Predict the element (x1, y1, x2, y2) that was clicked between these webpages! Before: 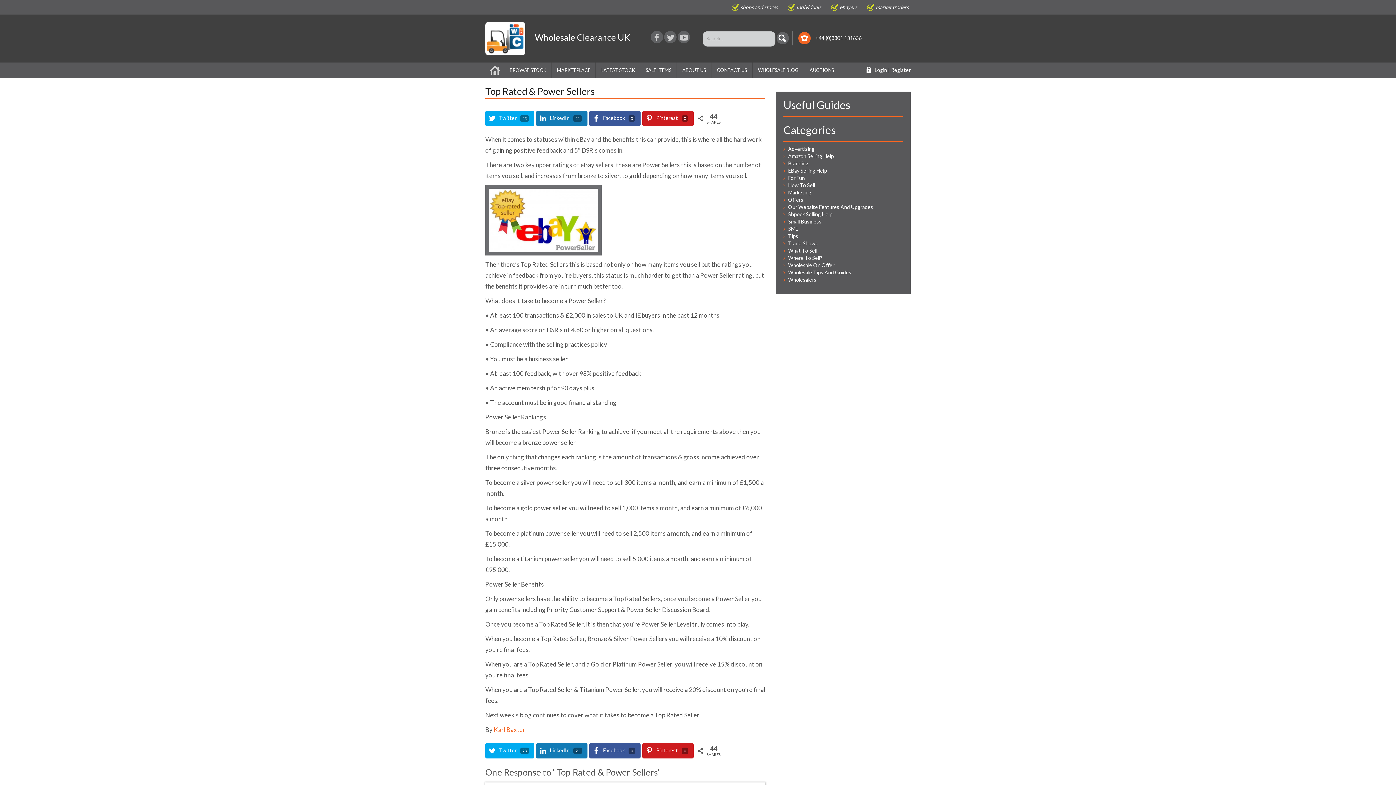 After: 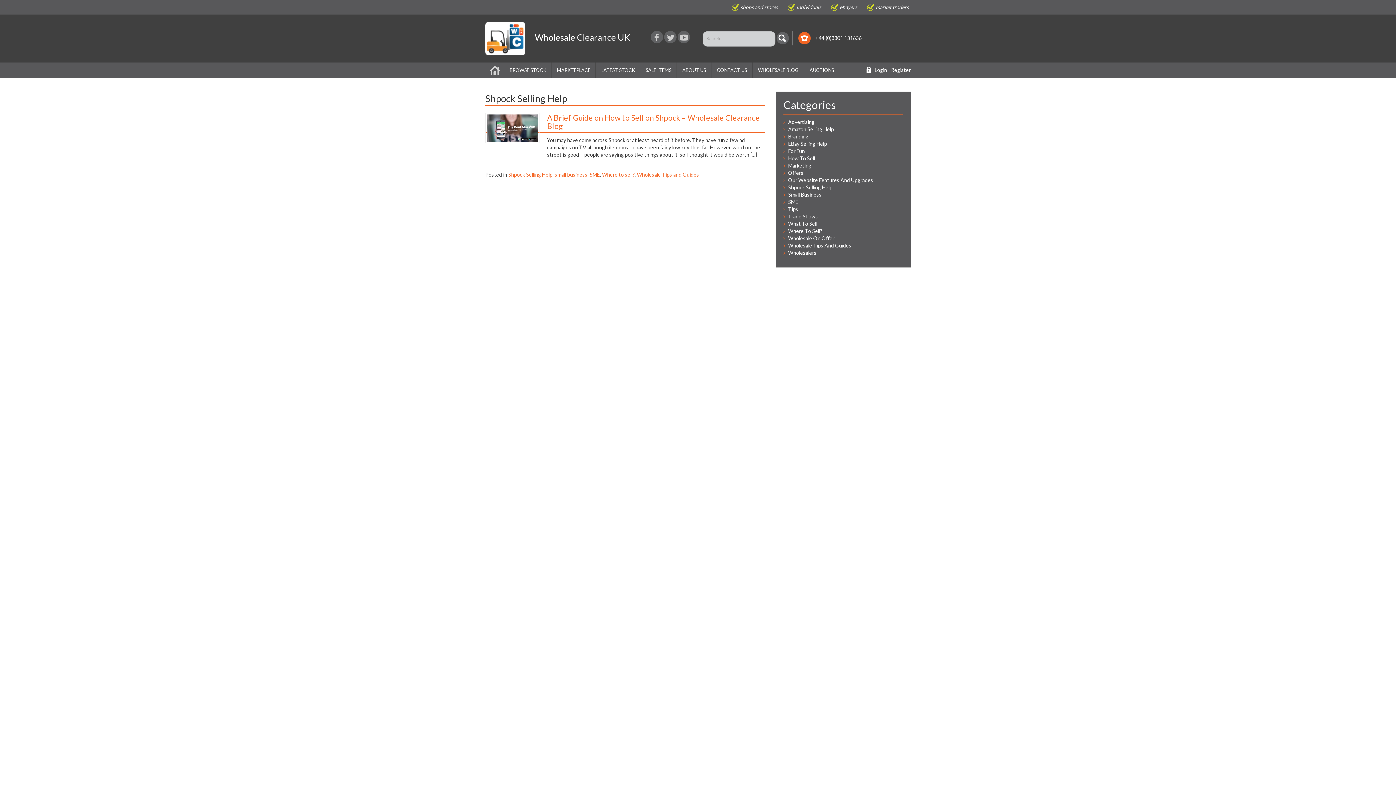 Action: label: Shpock Selling Help bbox: (788, 211, 832, 217)